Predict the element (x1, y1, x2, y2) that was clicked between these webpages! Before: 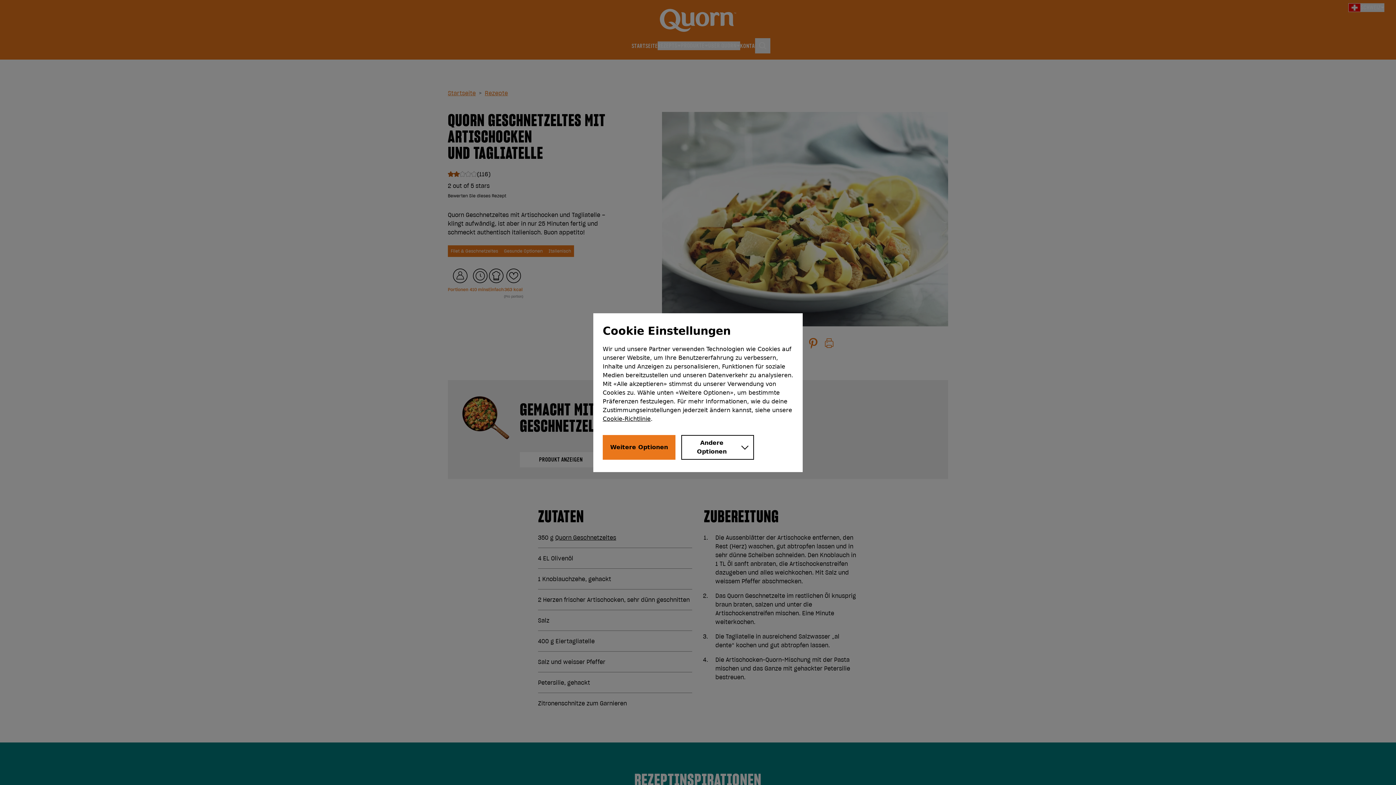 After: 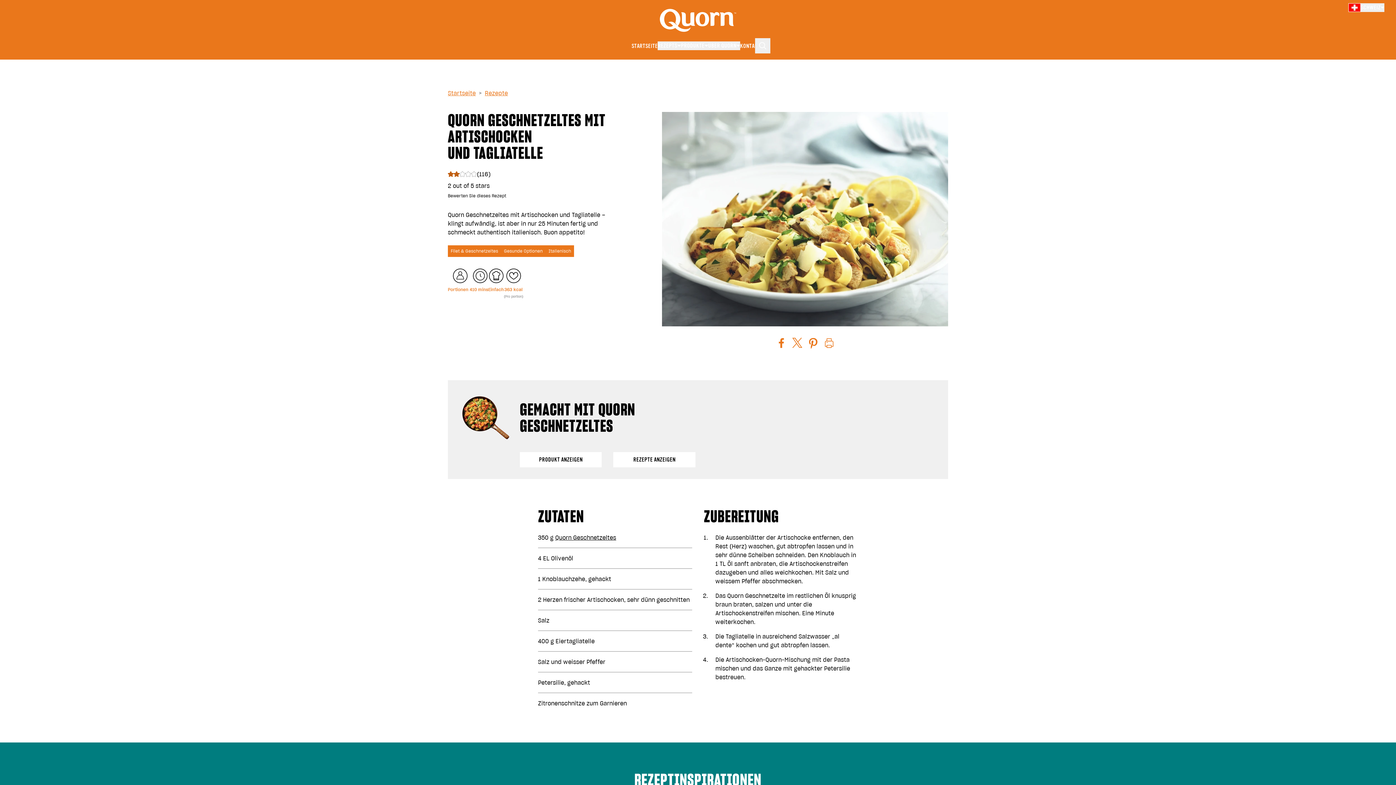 Action: bbox: (602, 435, 675, 459) label: Weitere Optionen